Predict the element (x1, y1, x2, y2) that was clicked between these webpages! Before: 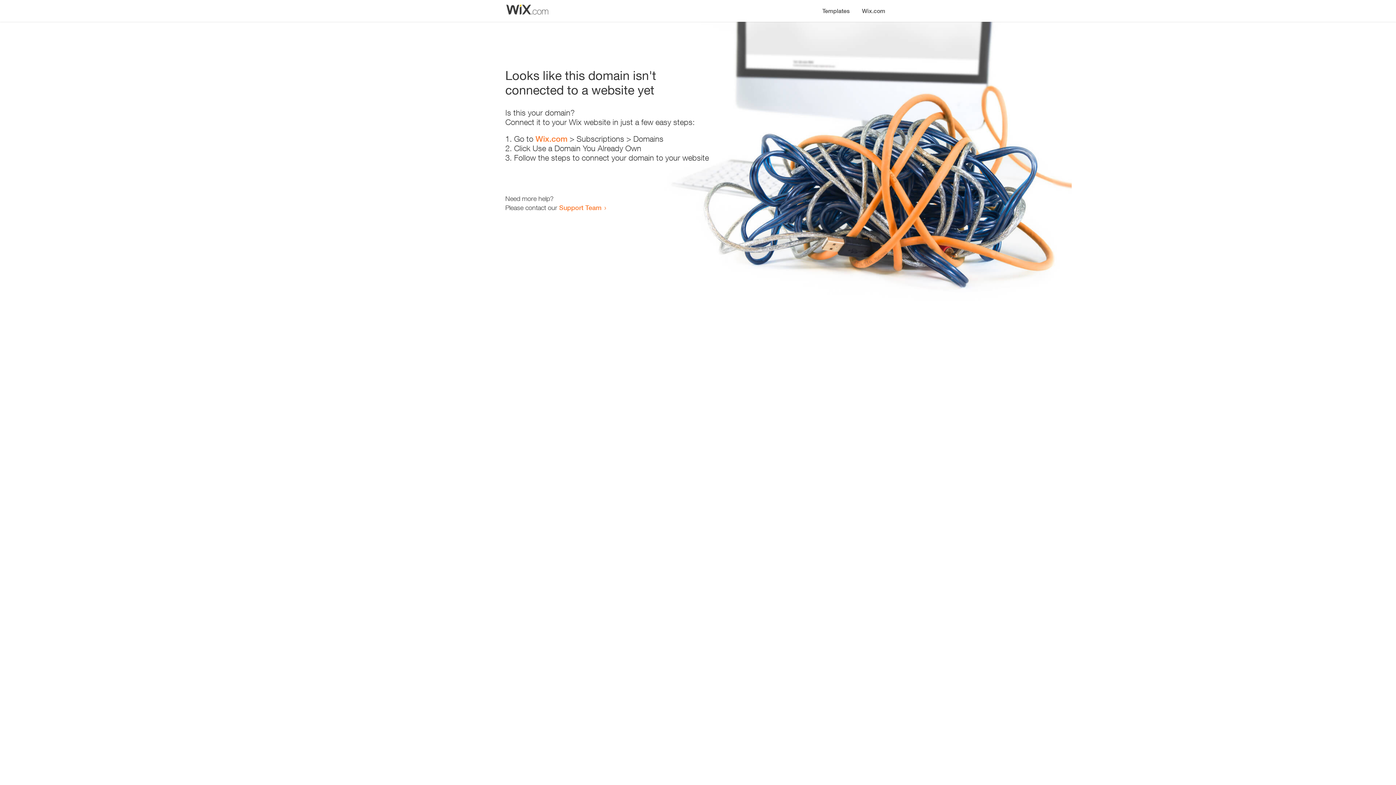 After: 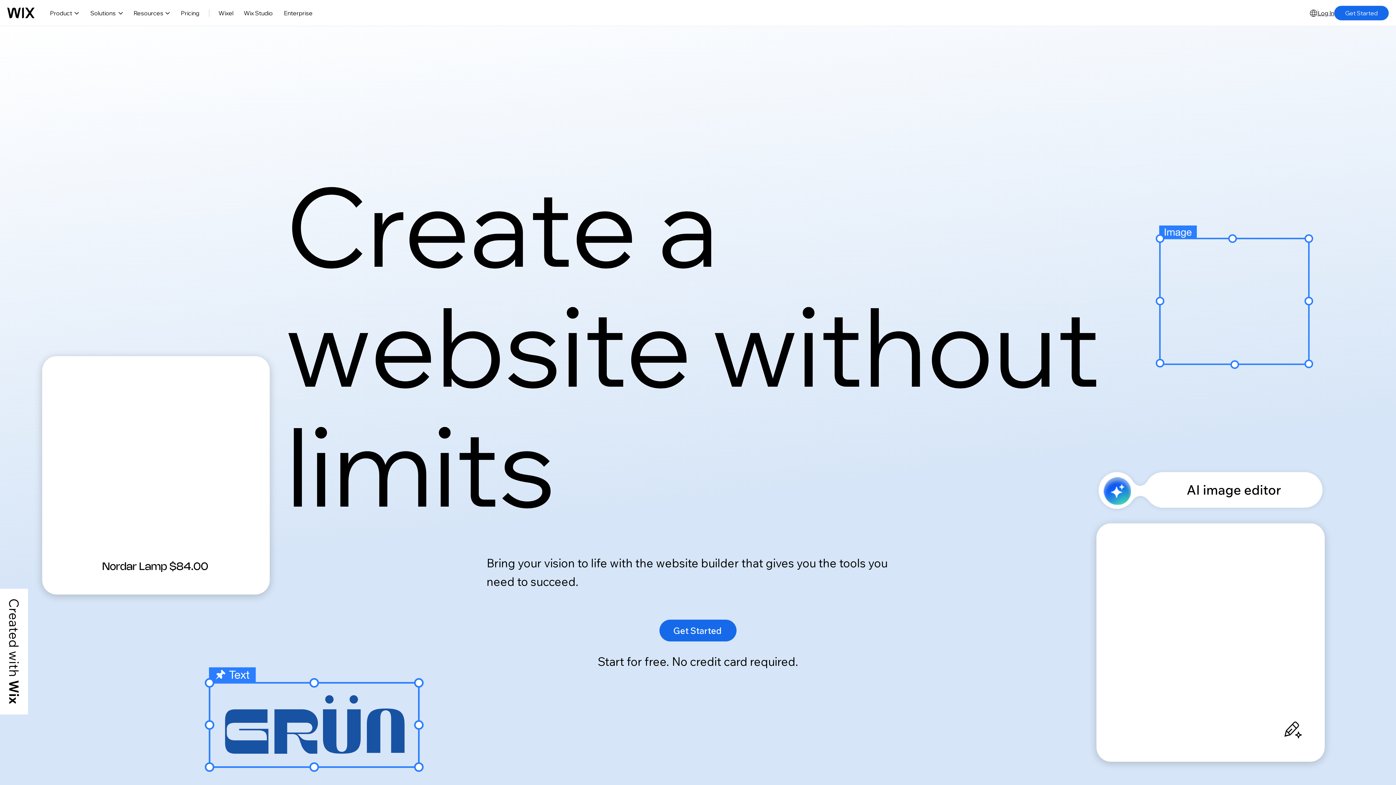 Action: bbox: (856, 0, 890, 14) label: Wix.com